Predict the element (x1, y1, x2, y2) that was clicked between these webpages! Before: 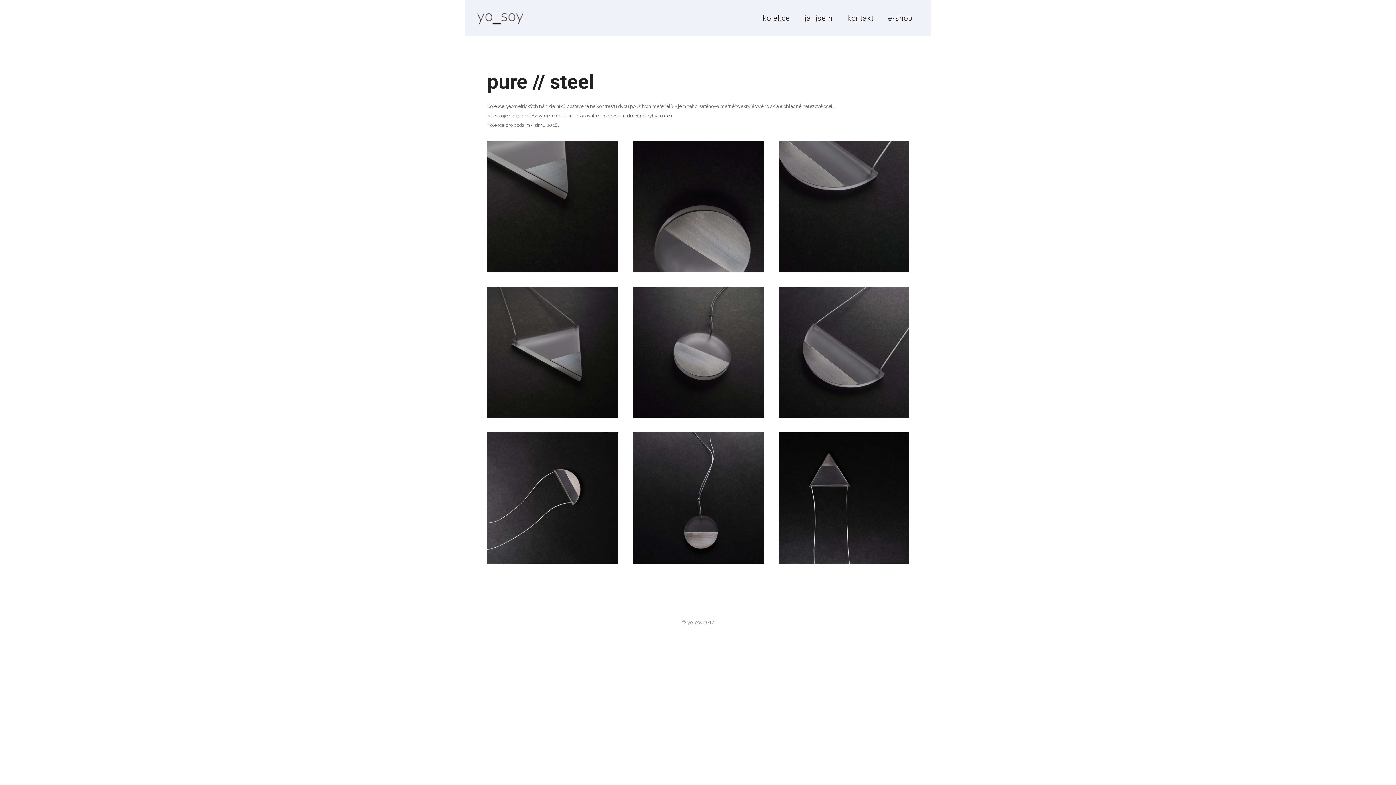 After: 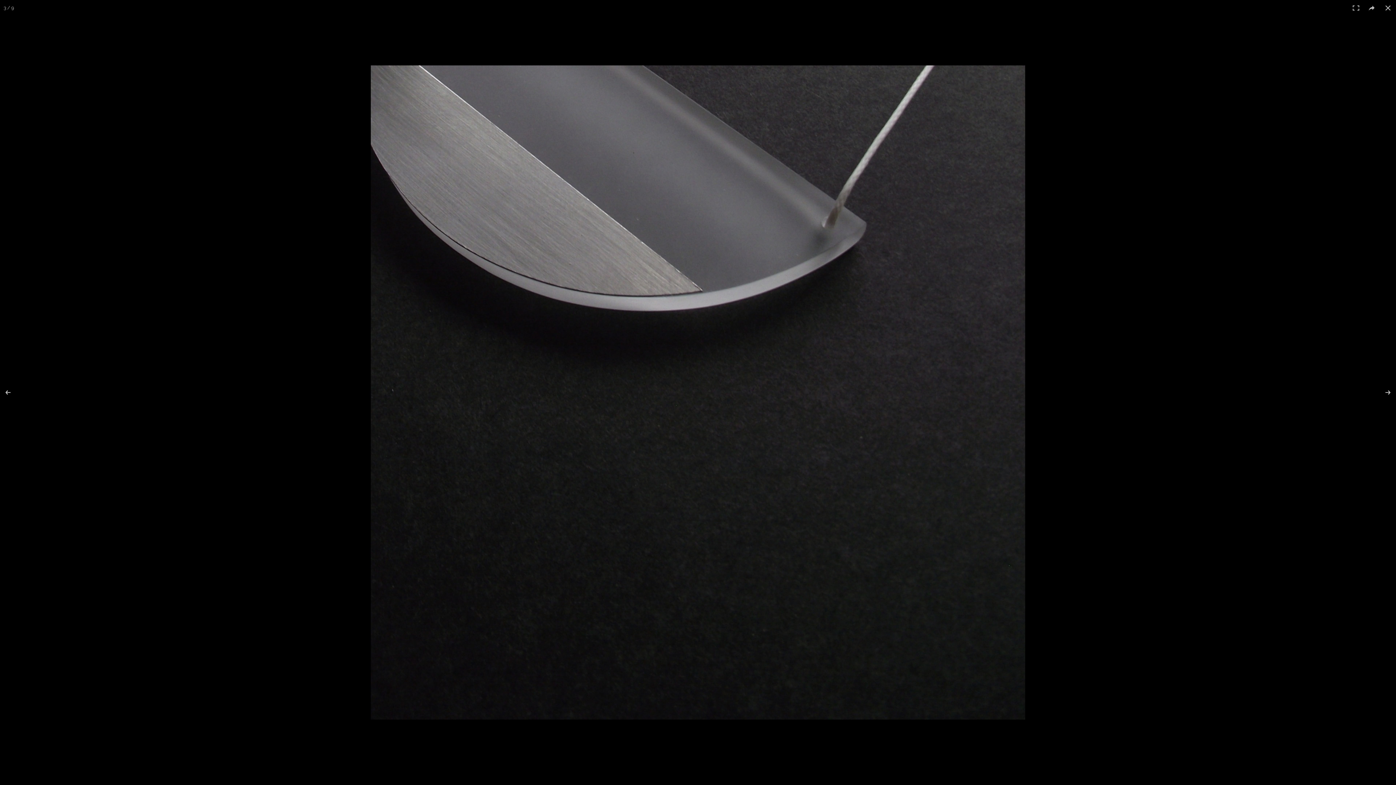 Action: bbox: (778, 141, 910, 272)